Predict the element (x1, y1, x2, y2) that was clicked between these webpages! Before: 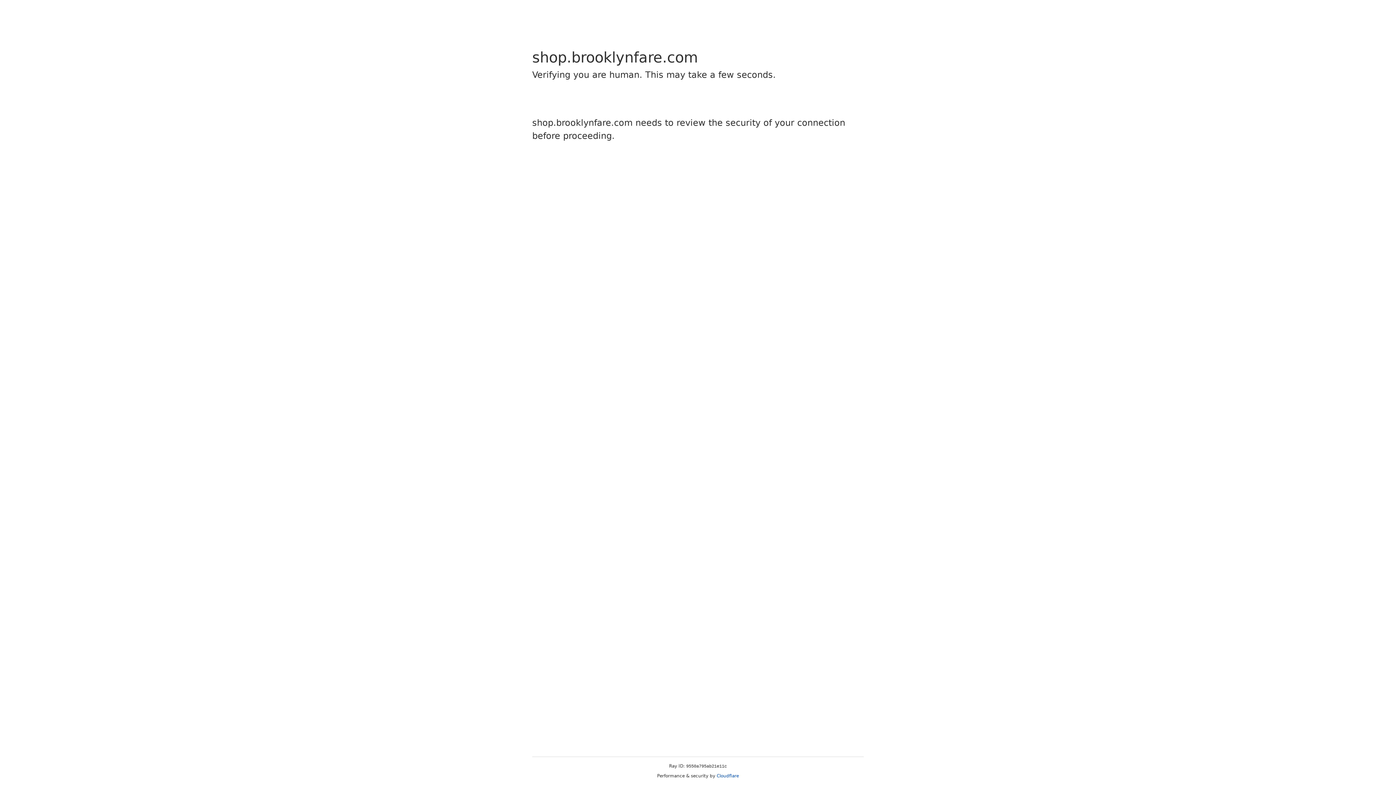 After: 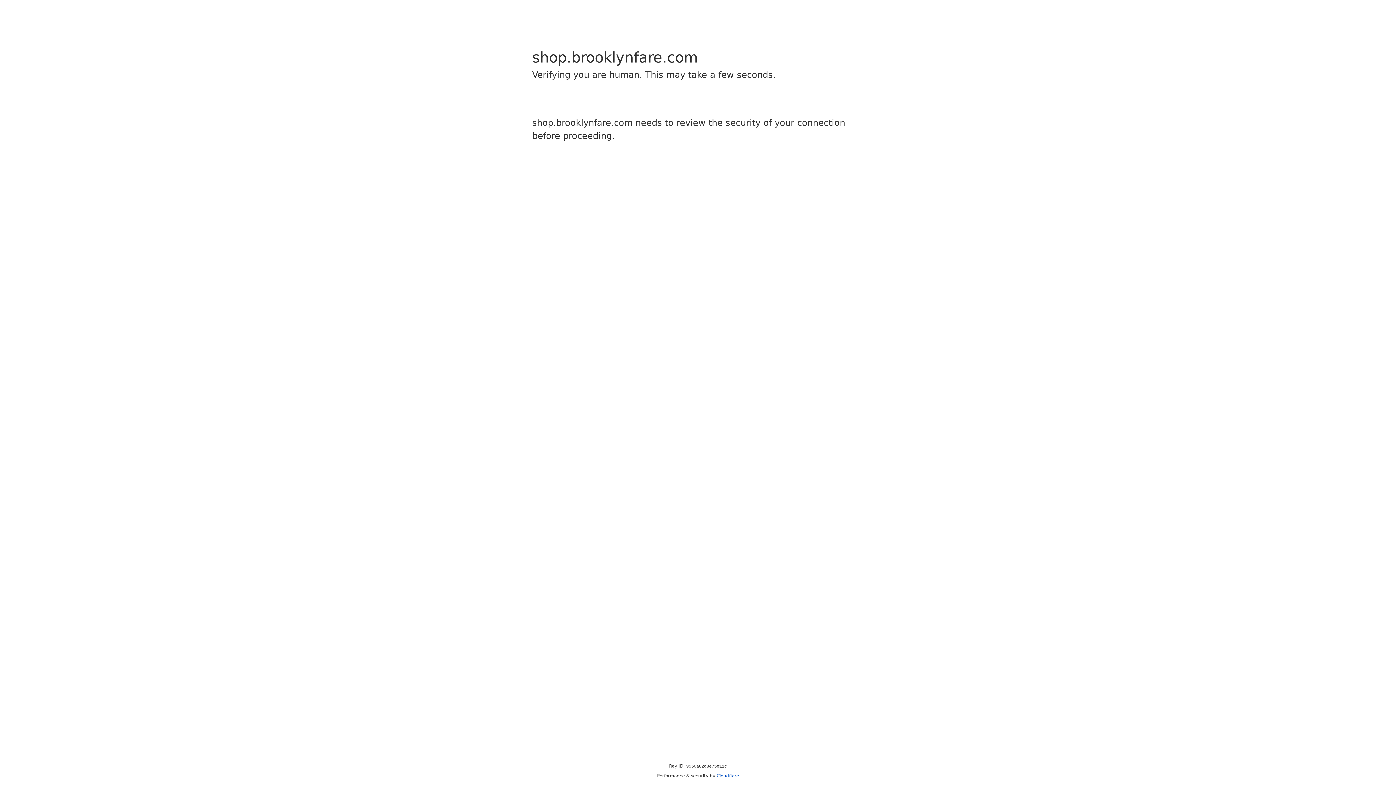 Action: bbox: (716, 773, 739, 778) label: Cloudflare